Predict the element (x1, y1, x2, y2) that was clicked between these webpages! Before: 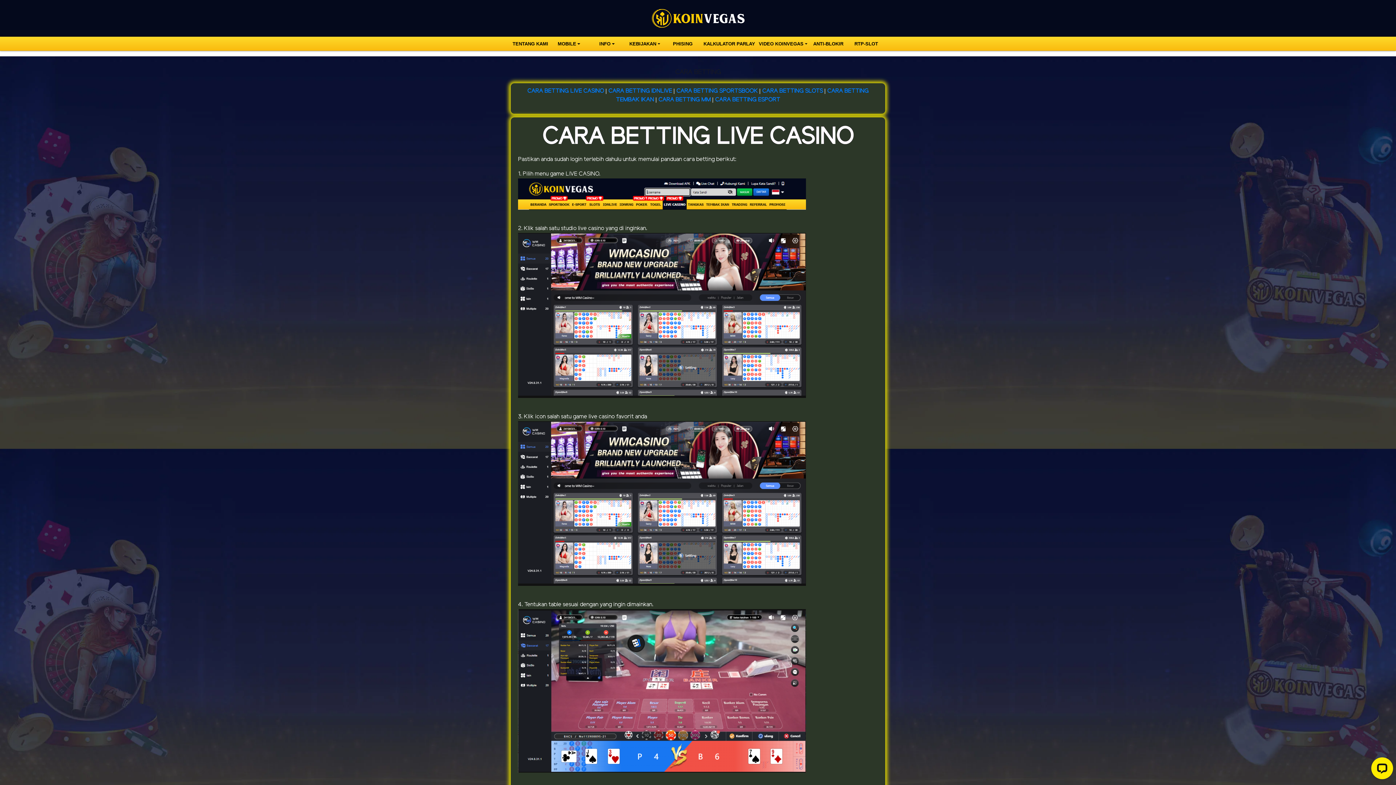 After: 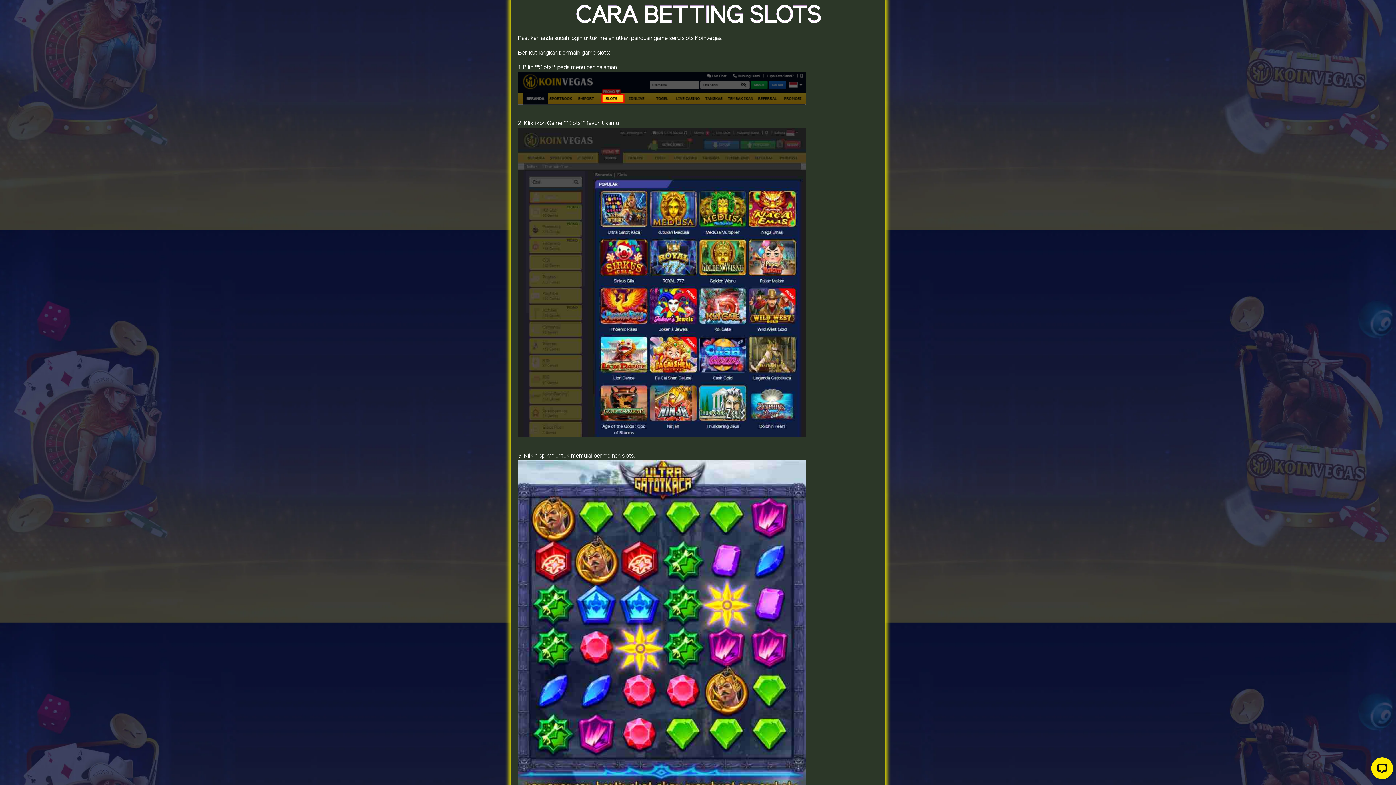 Action: label: CARA BETTING SLOTS bbox: (762, 87, 823, 94)